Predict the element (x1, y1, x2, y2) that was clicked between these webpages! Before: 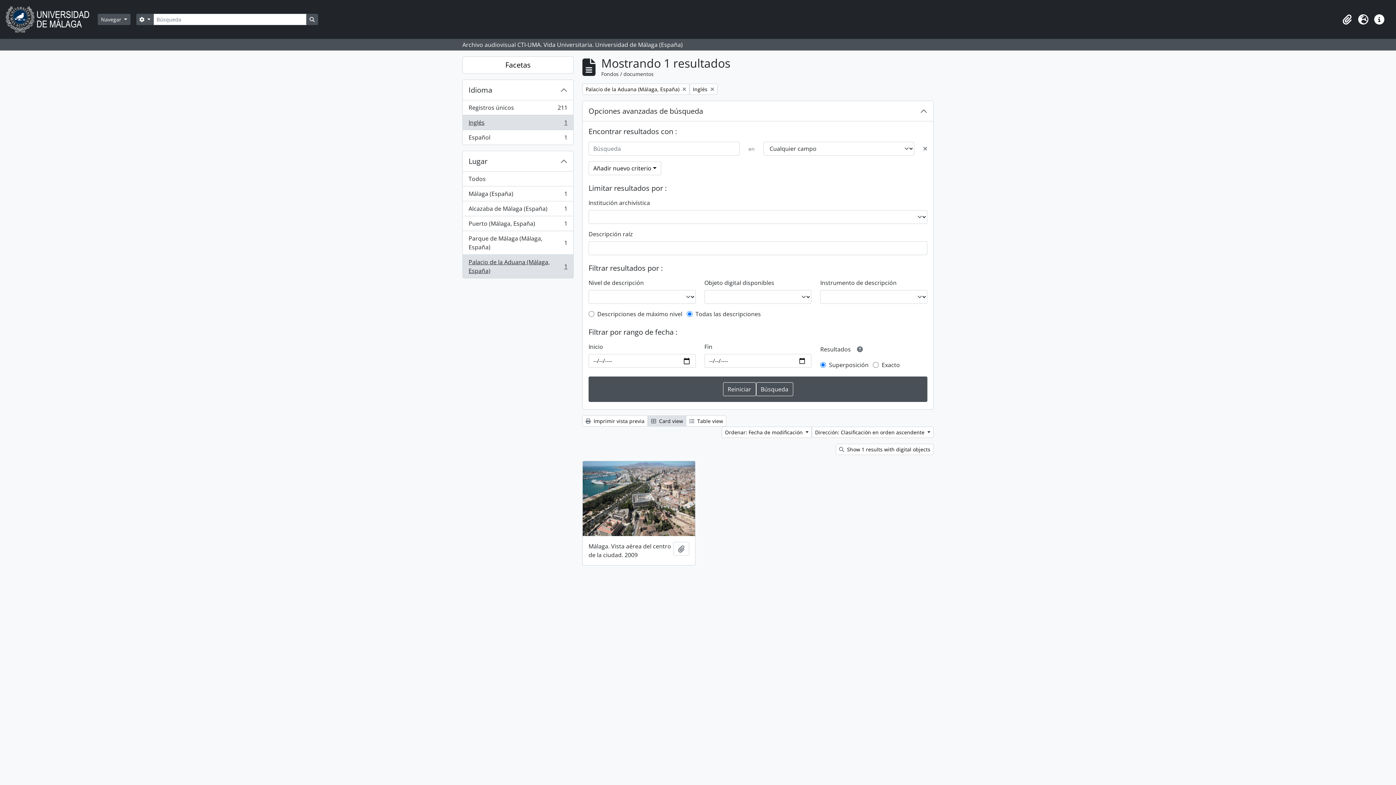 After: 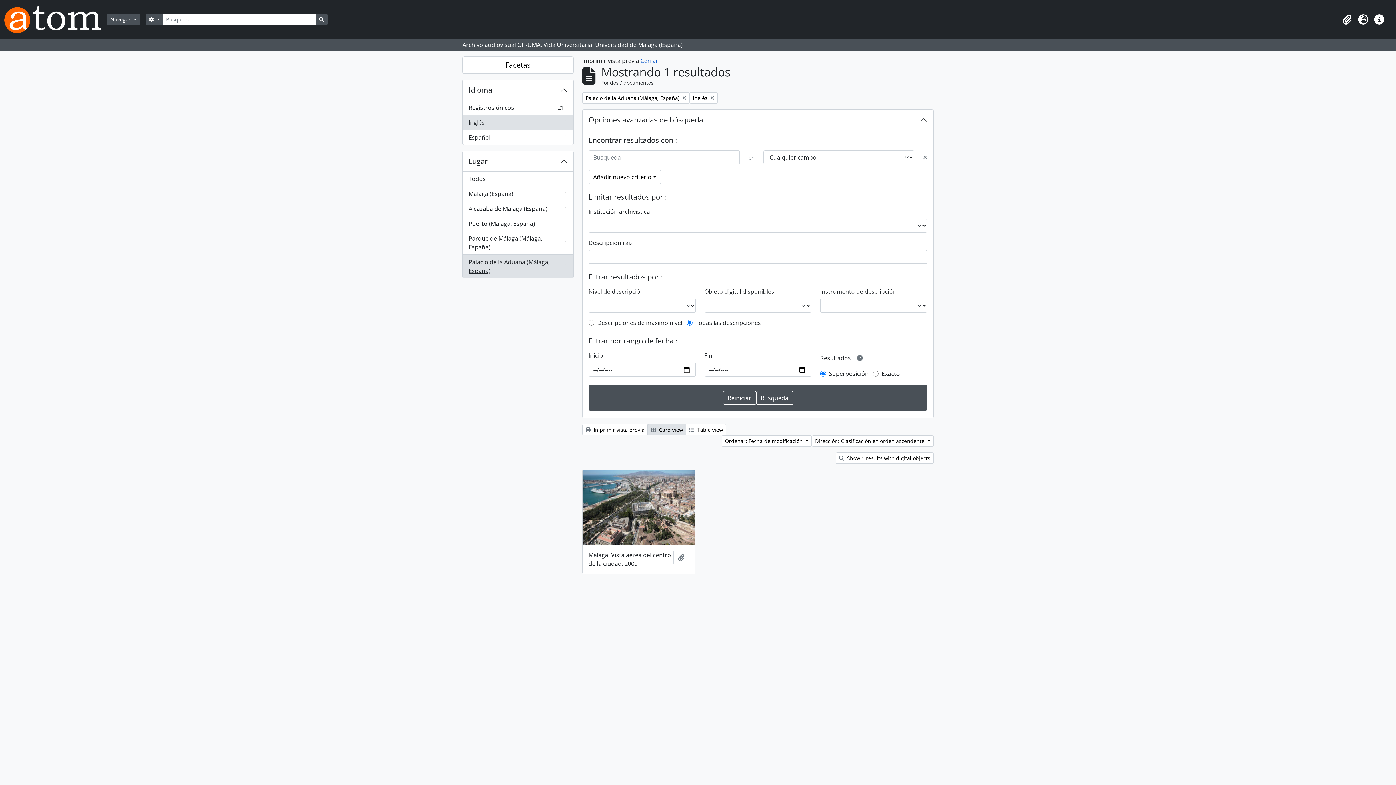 Action: label:  Imprimir vista previa bbox: (582, 415, 648, 426)